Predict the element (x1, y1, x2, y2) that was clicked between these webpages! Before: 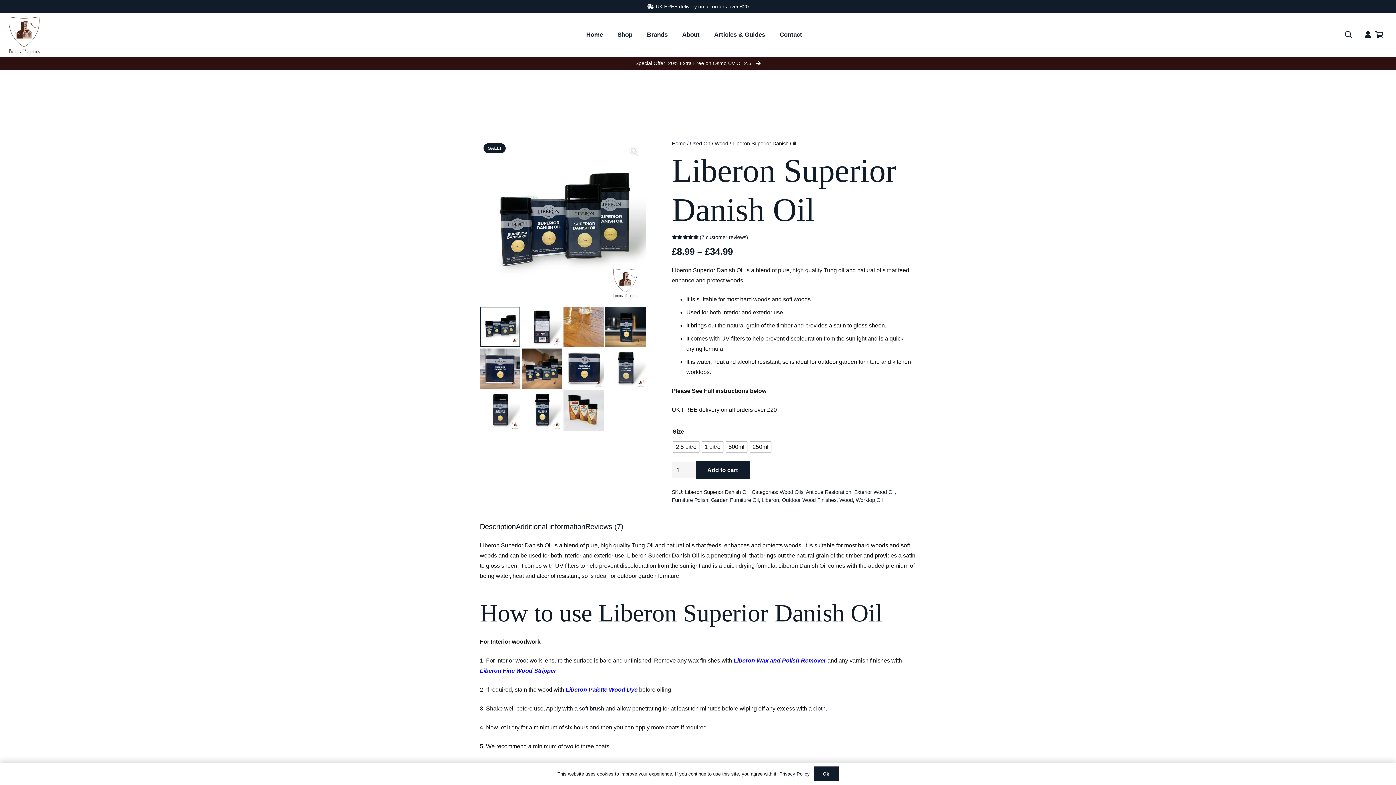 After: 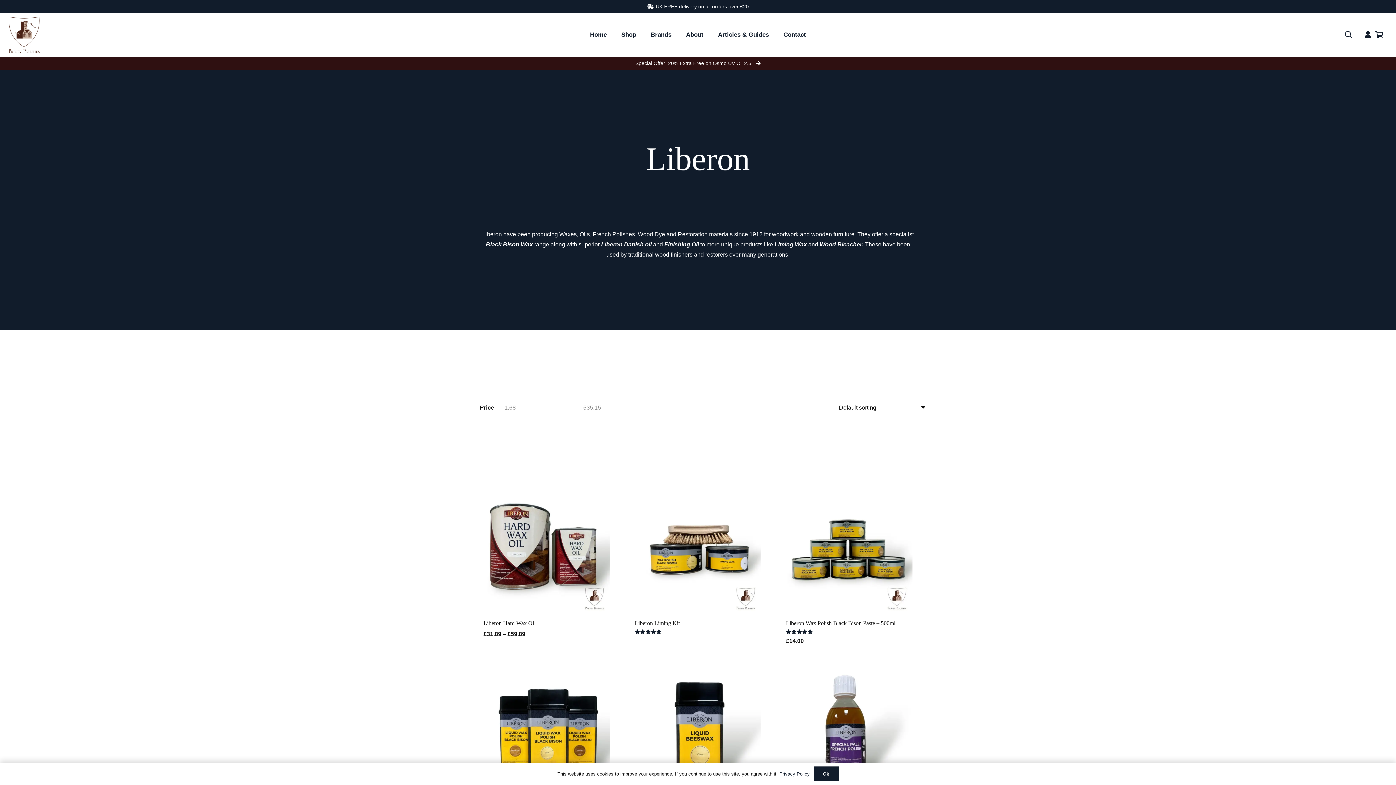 Action: bbox: (761, 497, 779, 503) label: Liberon